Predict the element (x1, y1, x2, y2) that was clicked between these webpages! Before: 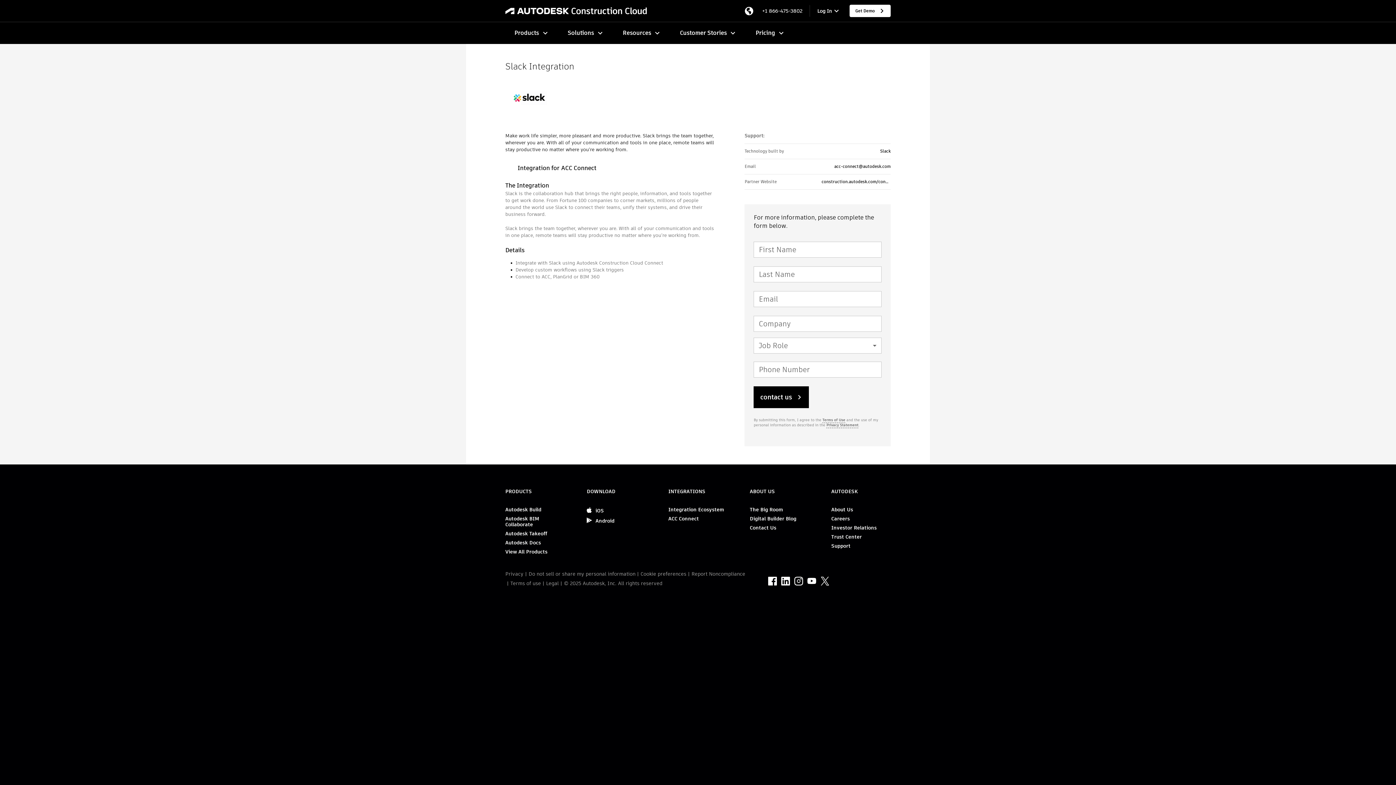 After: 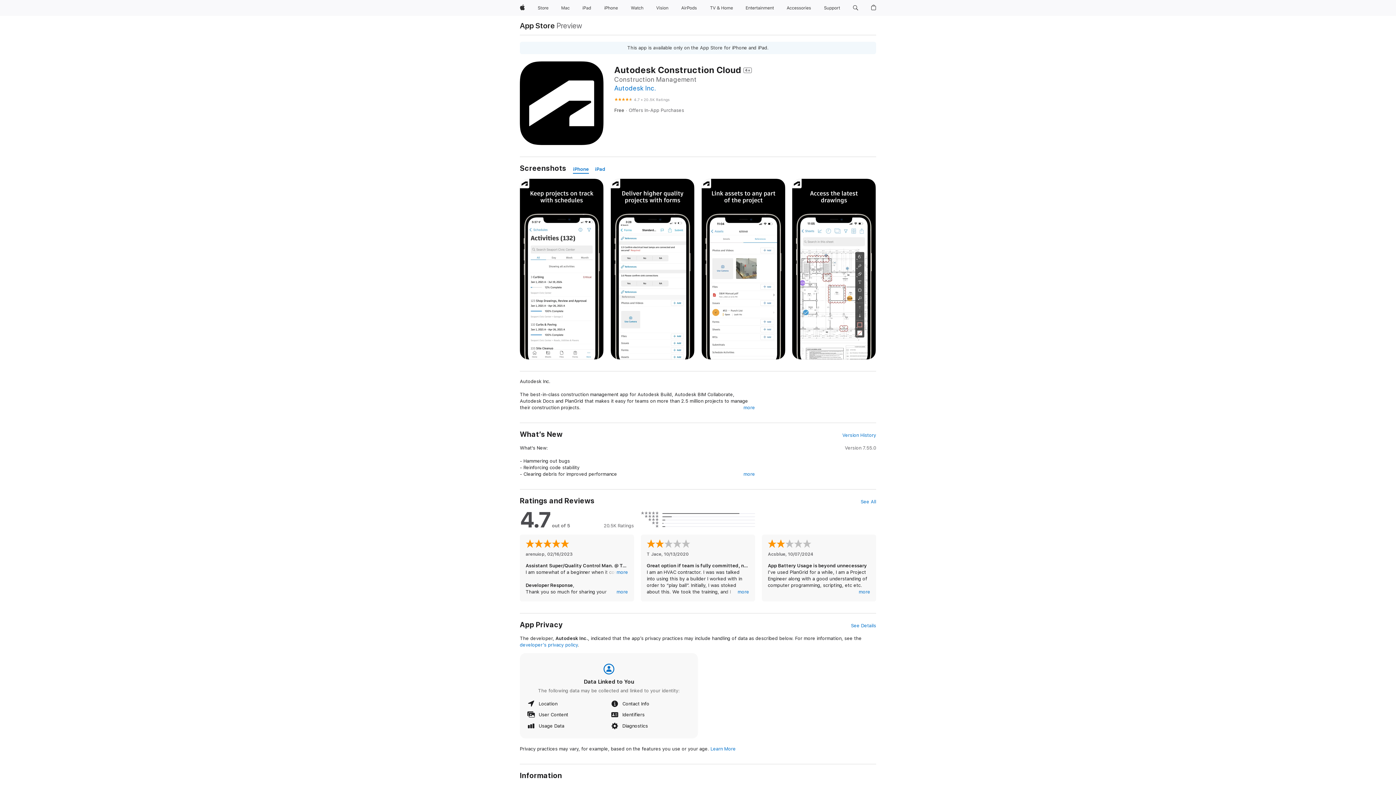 Action: label: iOS bbox: (586, 506, 604, 513)